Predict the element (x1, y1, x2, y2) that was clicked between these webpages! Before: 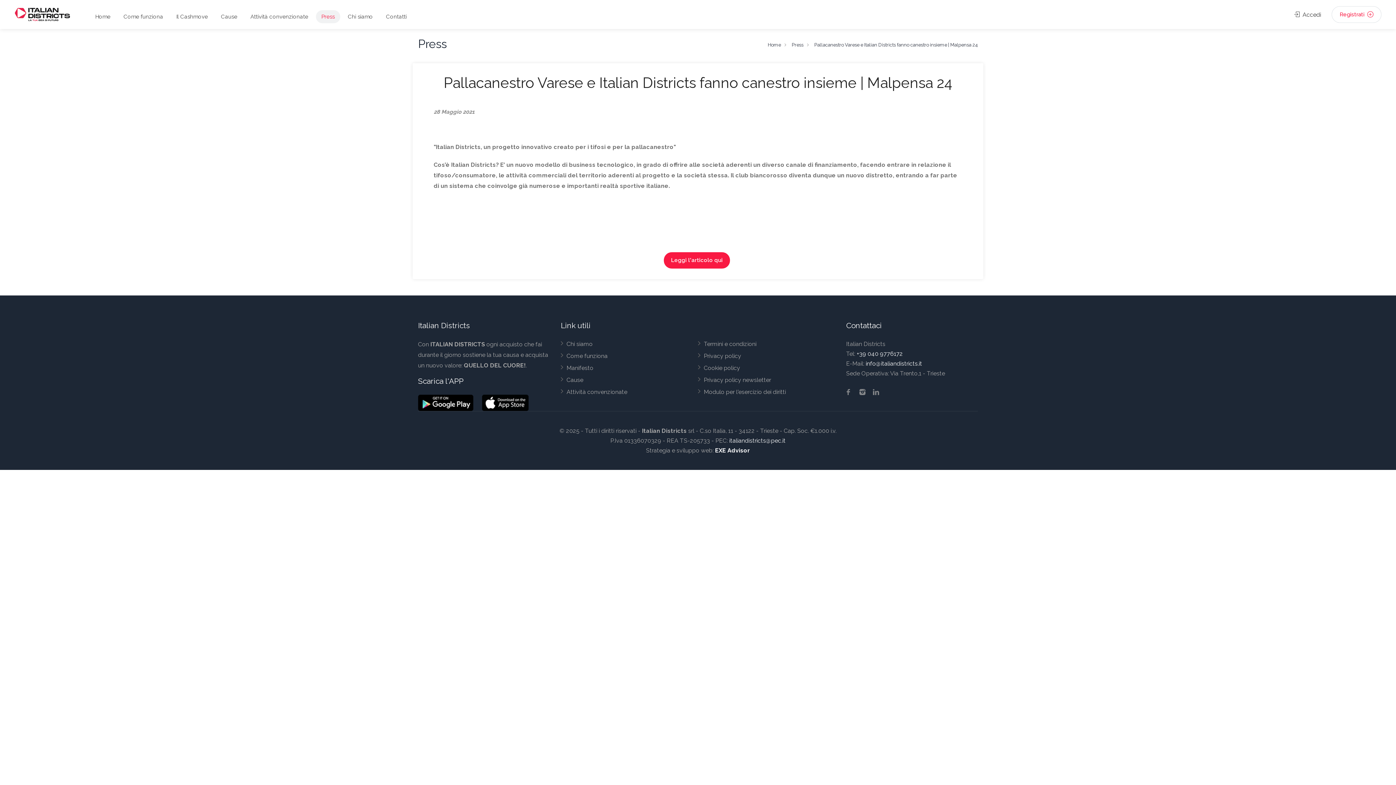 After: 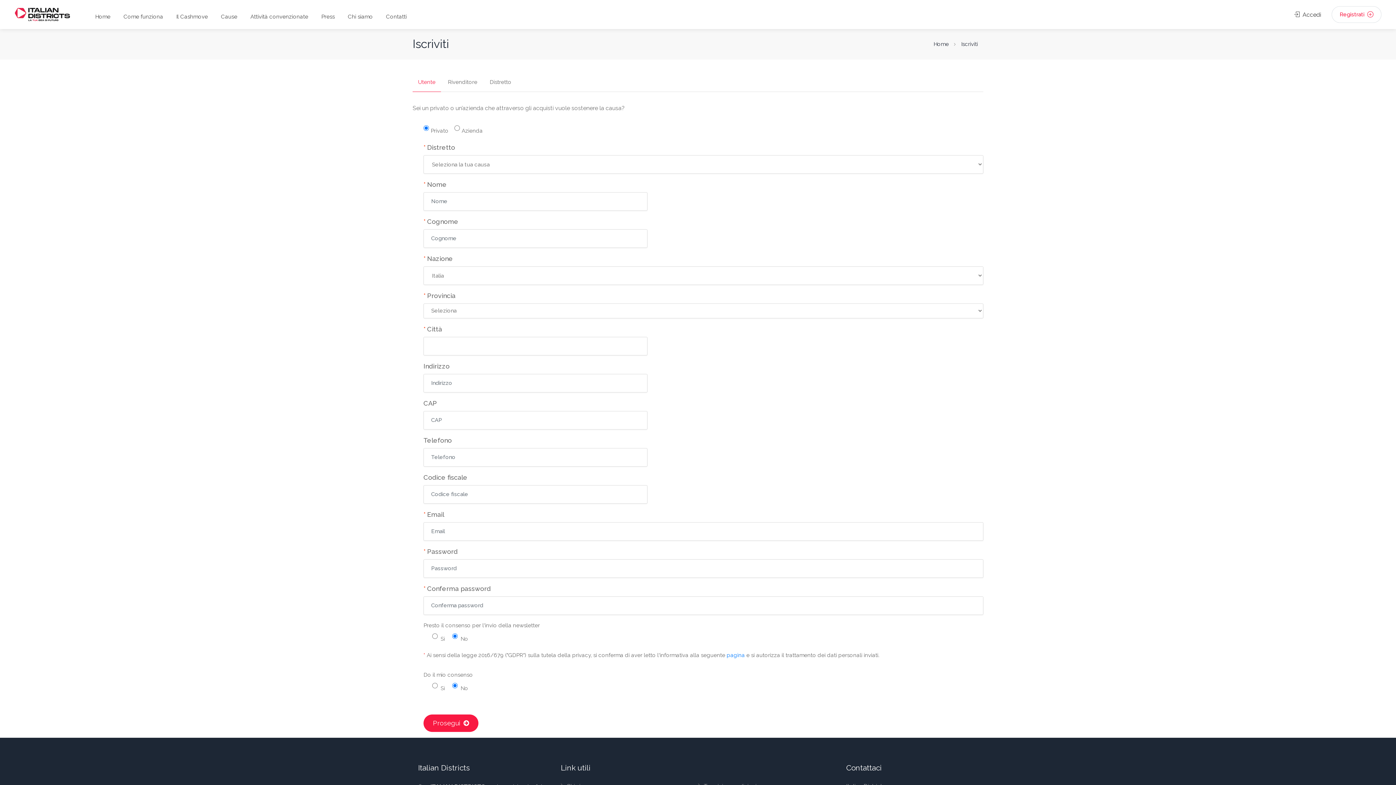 Action: label: Registrati  bbox: (1332, 6, 1381, 22)